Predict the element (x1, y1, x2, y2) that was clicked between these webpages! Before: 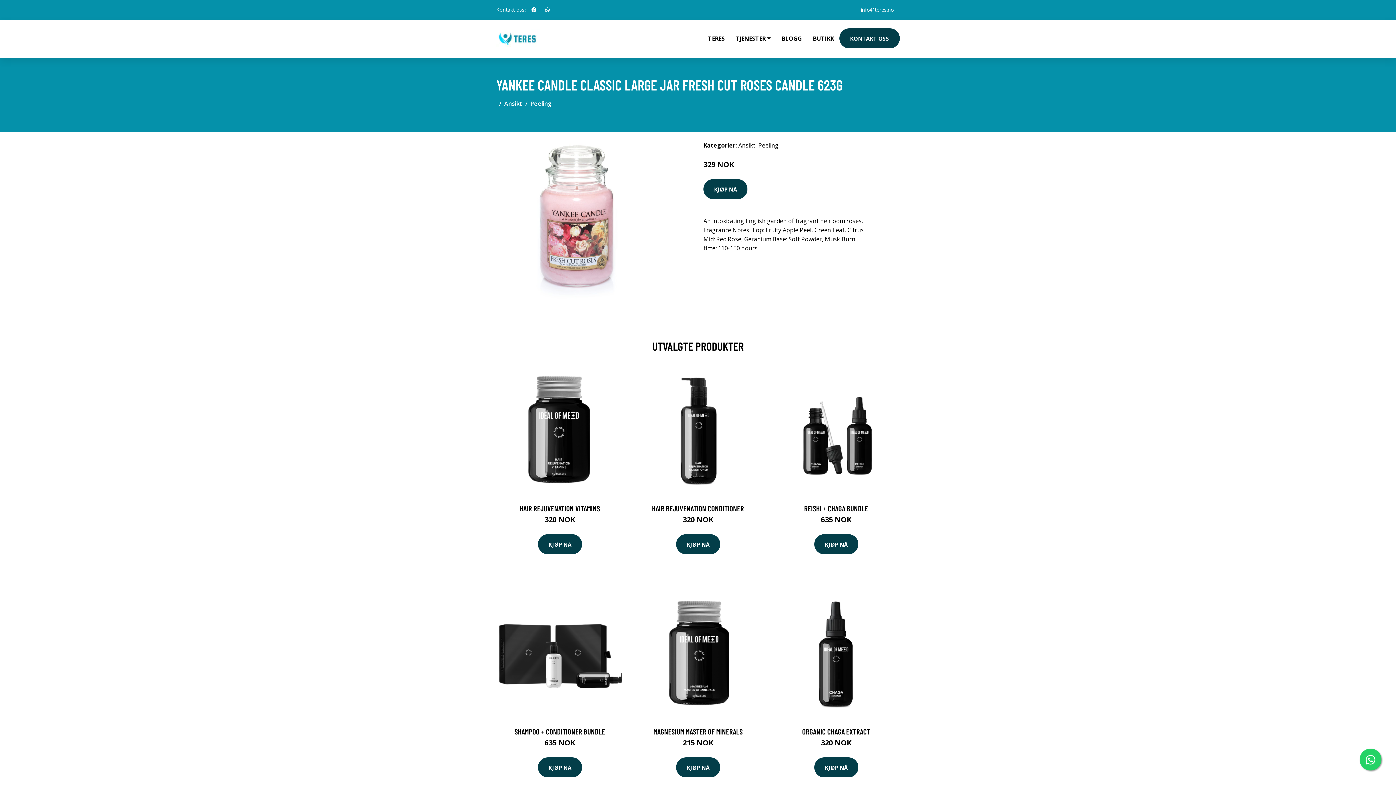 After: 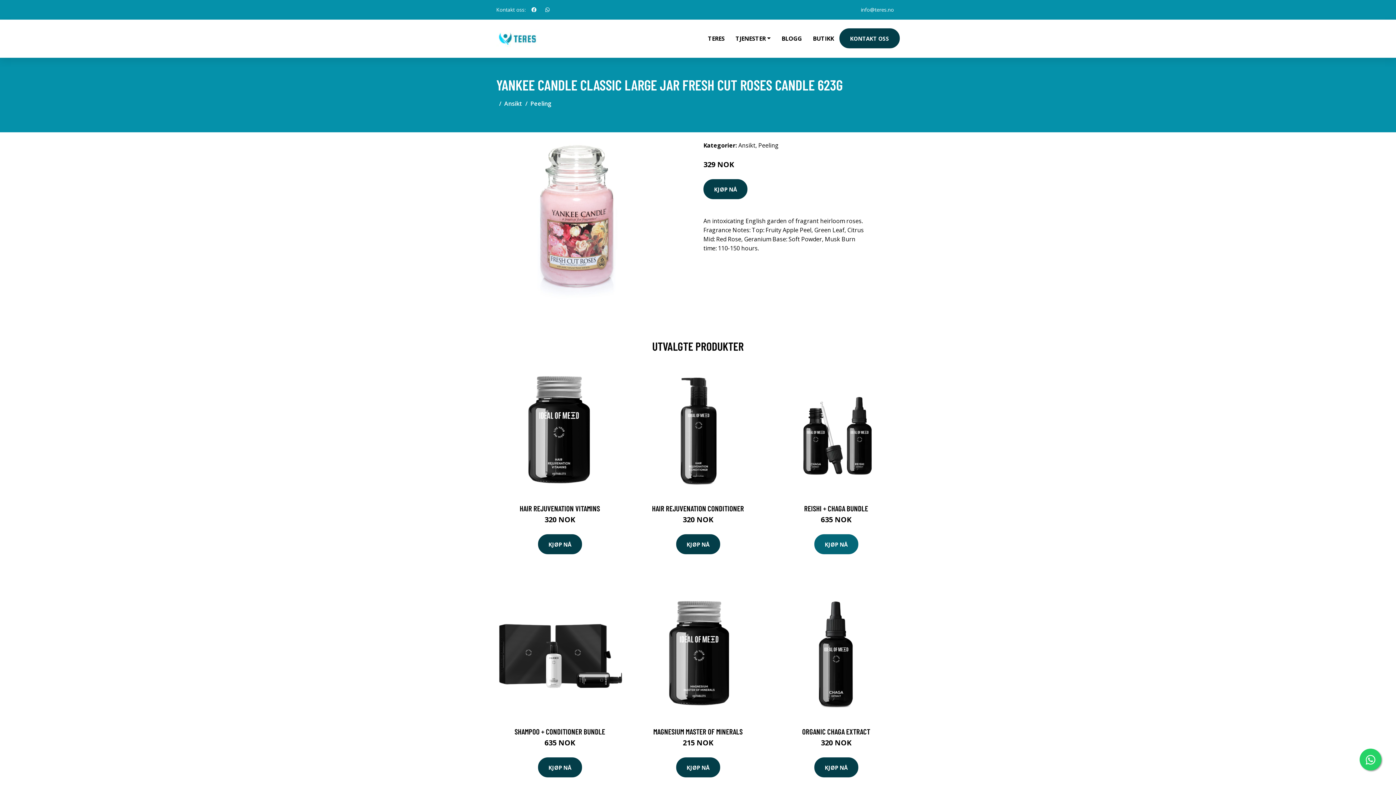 Action: bbox: (814, 534, 858, 554) label: KJØP NÅ